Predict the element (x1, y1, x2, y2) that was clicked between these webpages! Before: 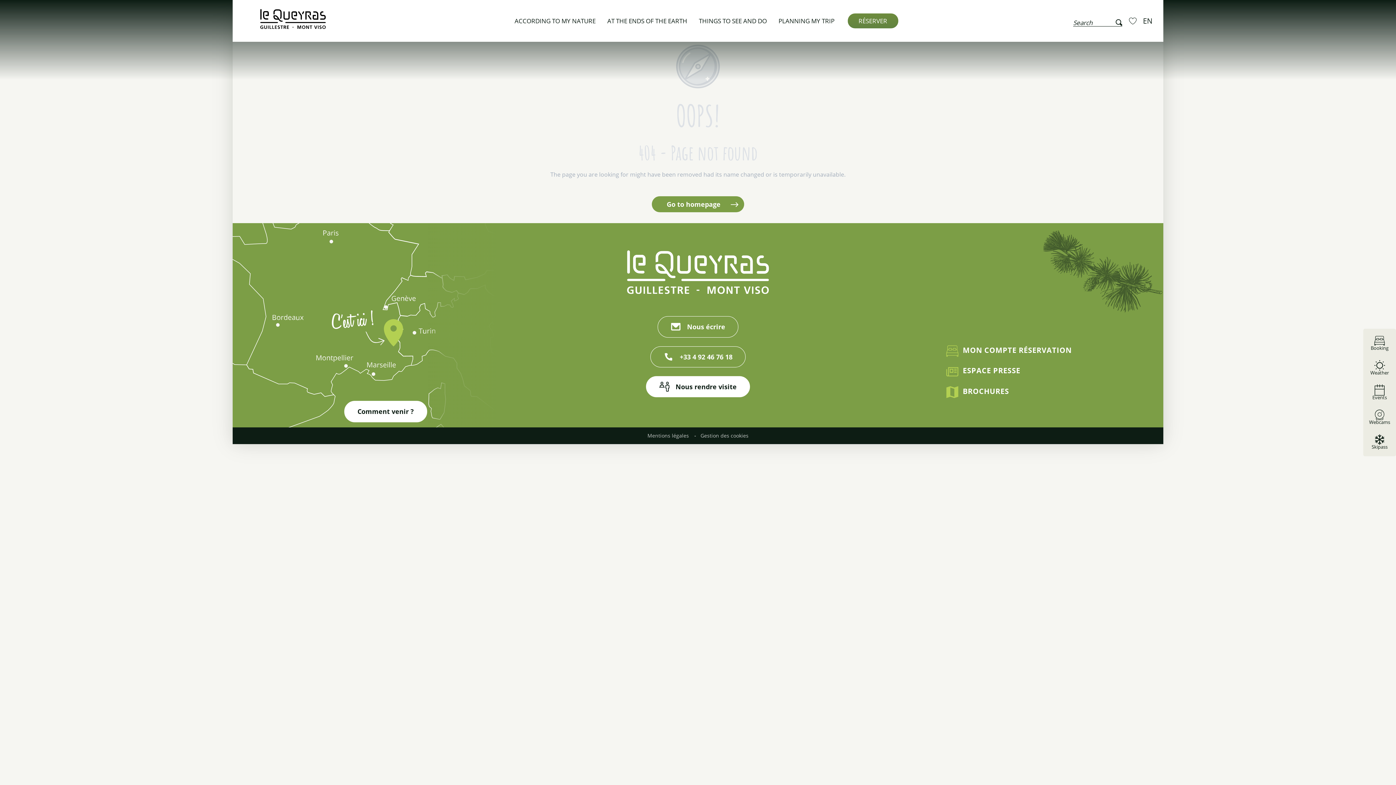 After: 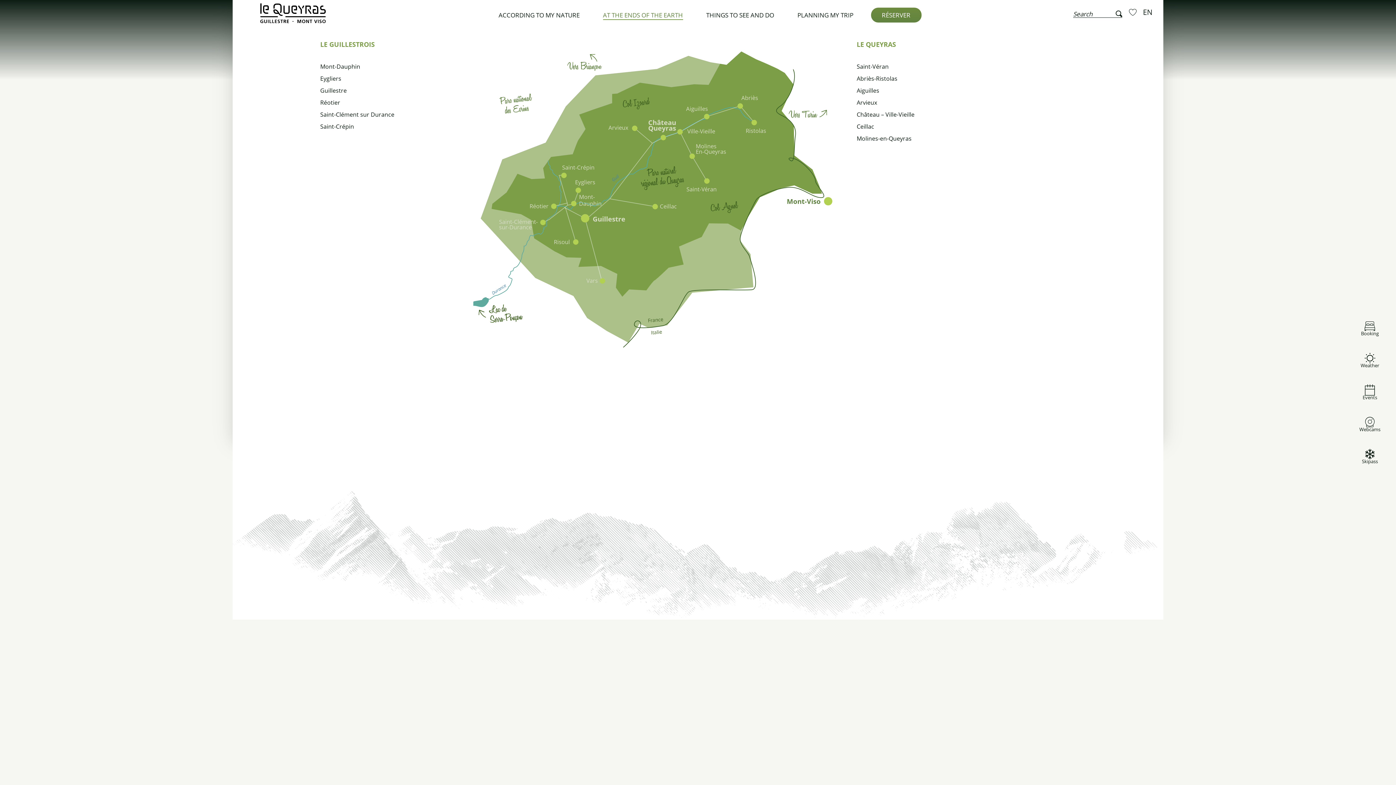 Action: bbox: (601, 0, 693, 41) label: AT THE ENDS OF THE EARTH